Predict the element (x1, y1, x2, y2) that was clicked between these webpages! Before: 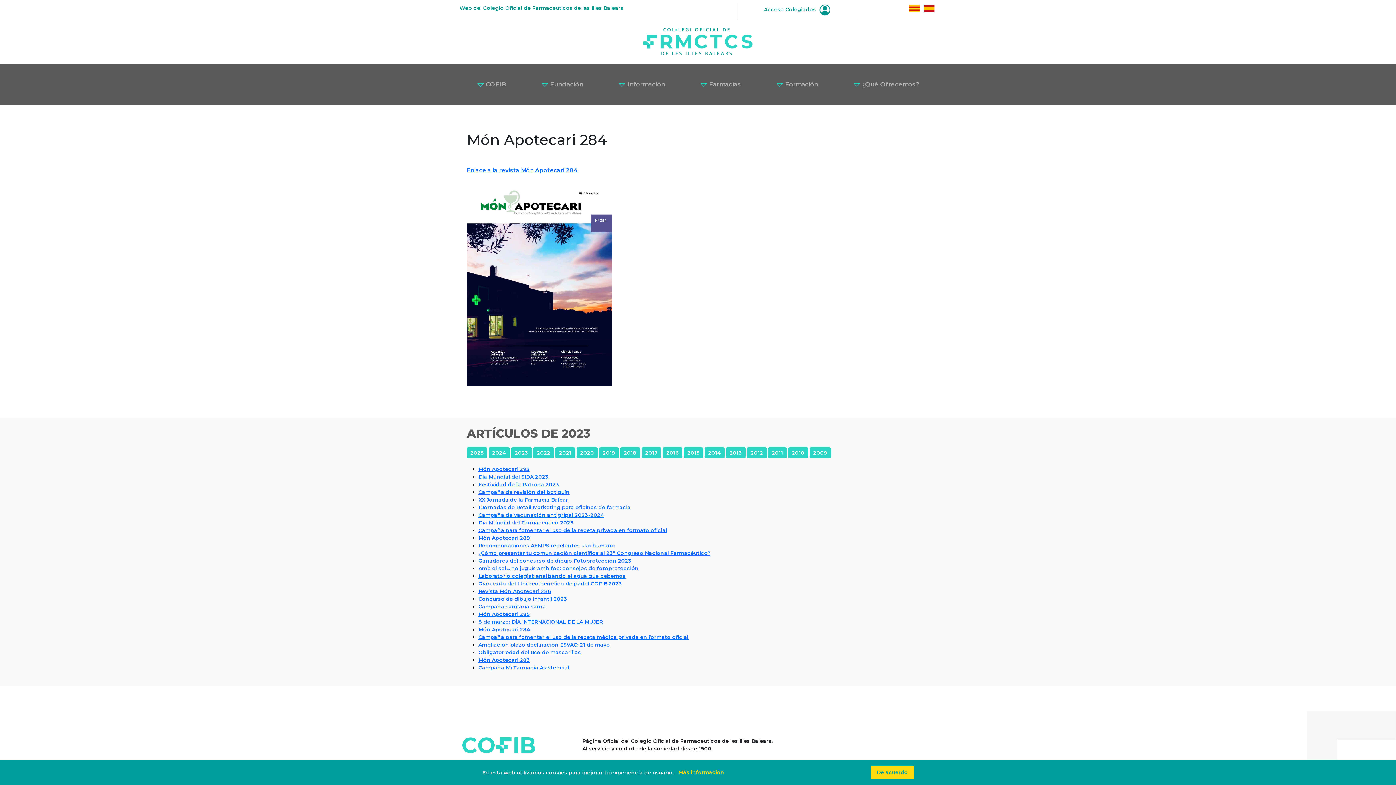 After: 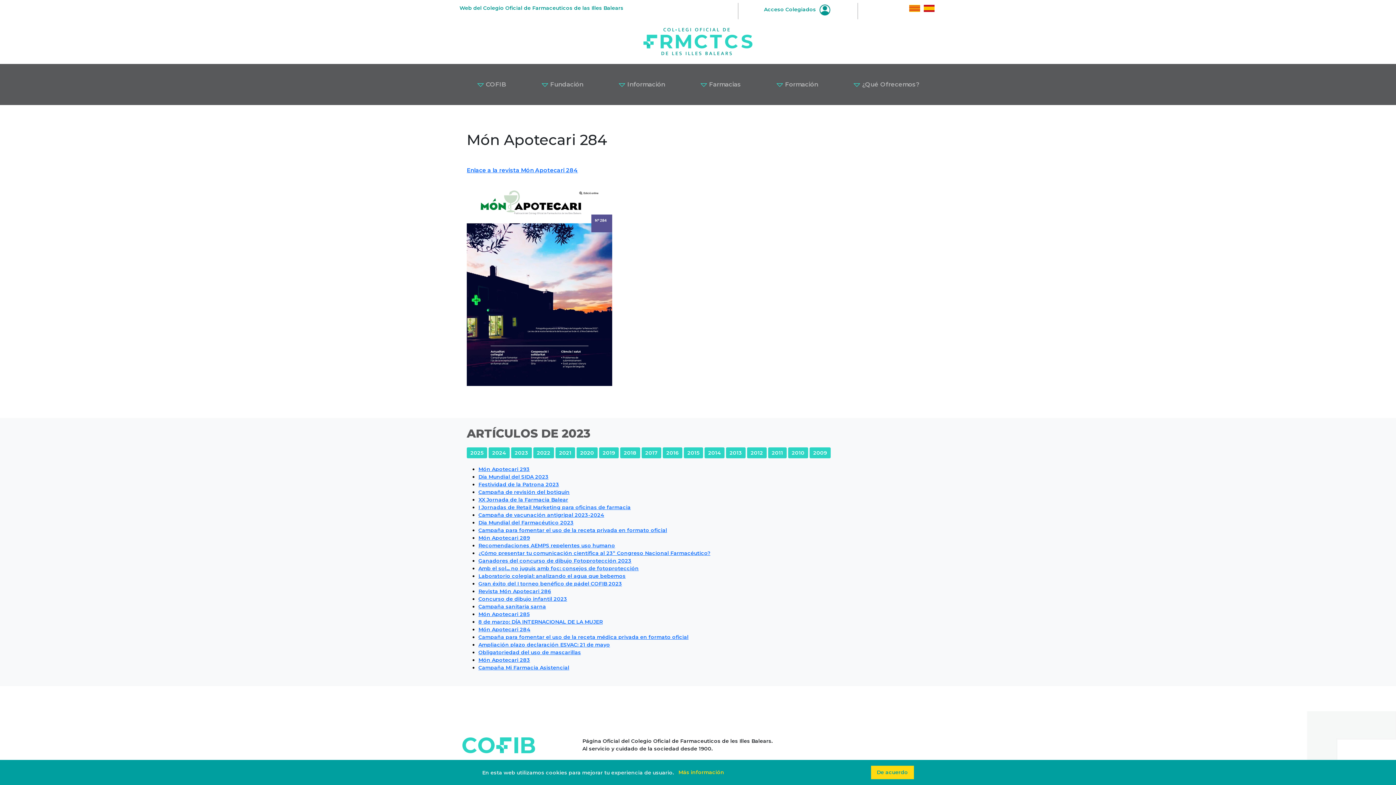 Action: bbox: (514, 449, 528, 456) label: 2023